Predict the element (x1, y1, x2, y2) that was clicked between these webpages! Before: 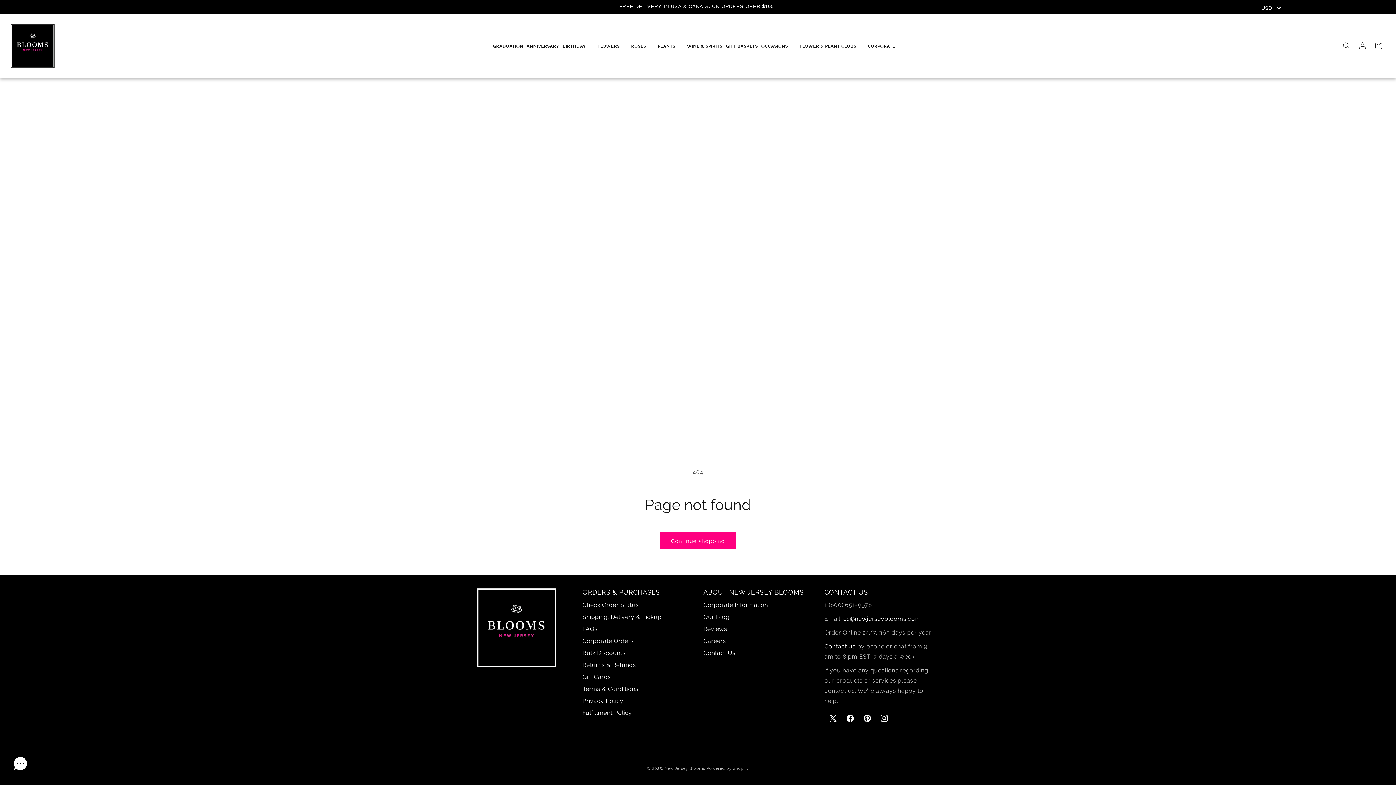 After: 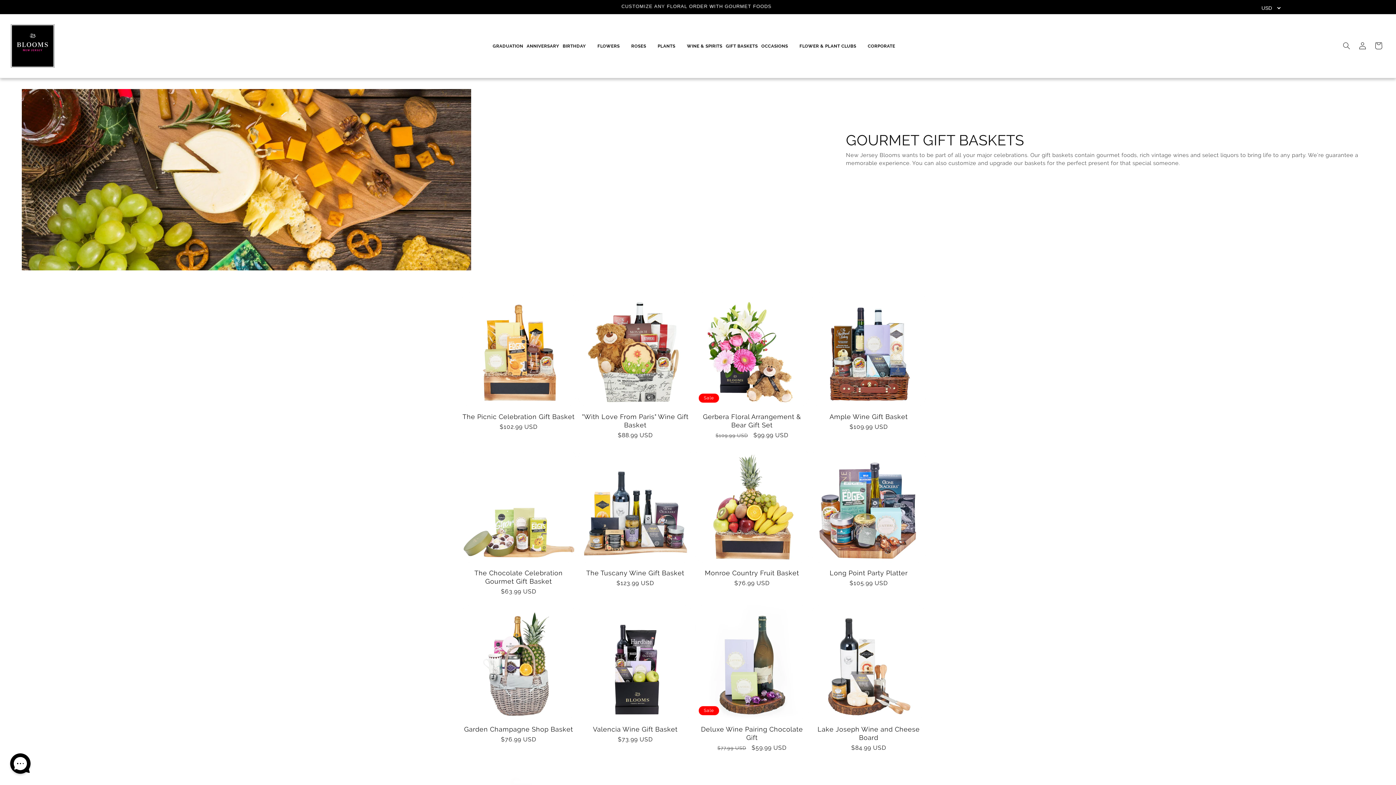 Action: label: GIFT BASKETS bbox: (724, 42, 759, 50)